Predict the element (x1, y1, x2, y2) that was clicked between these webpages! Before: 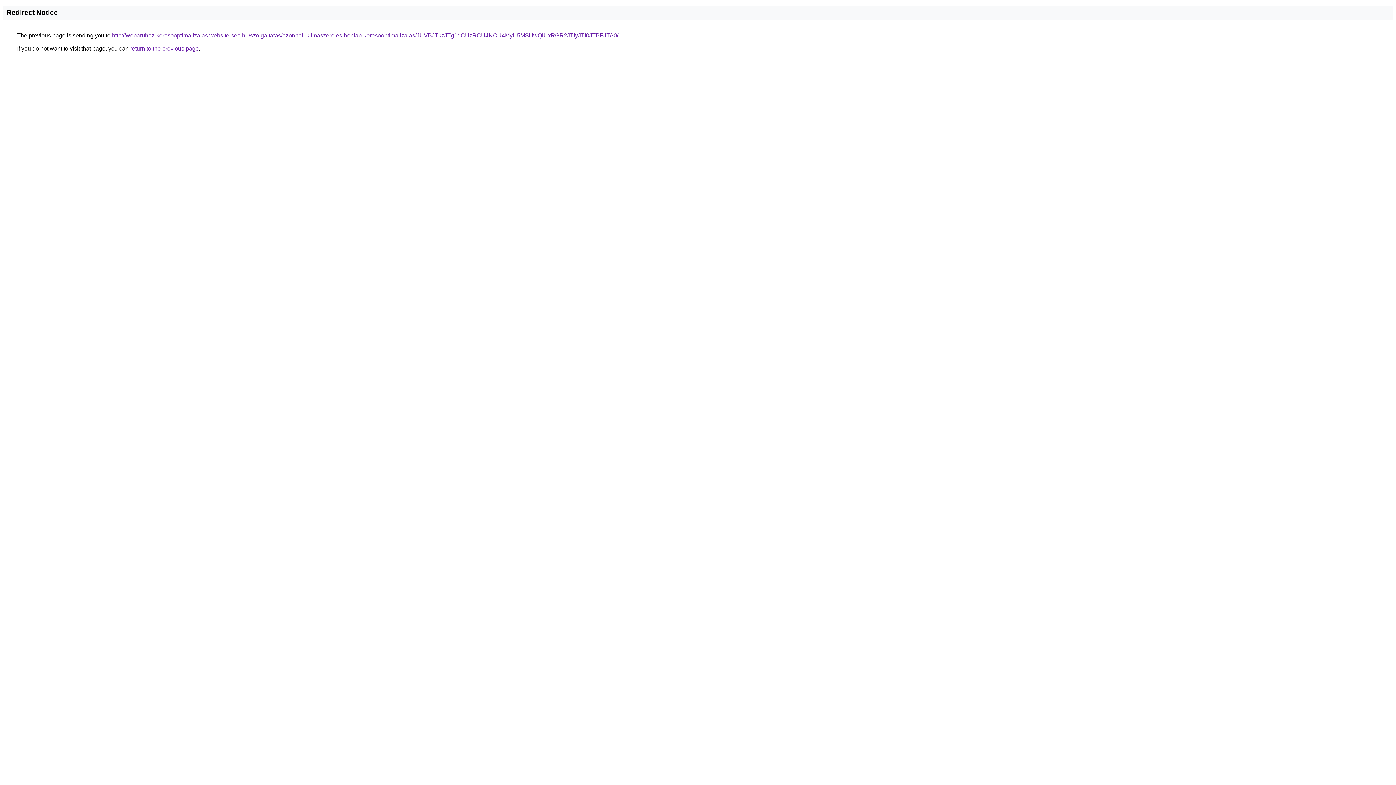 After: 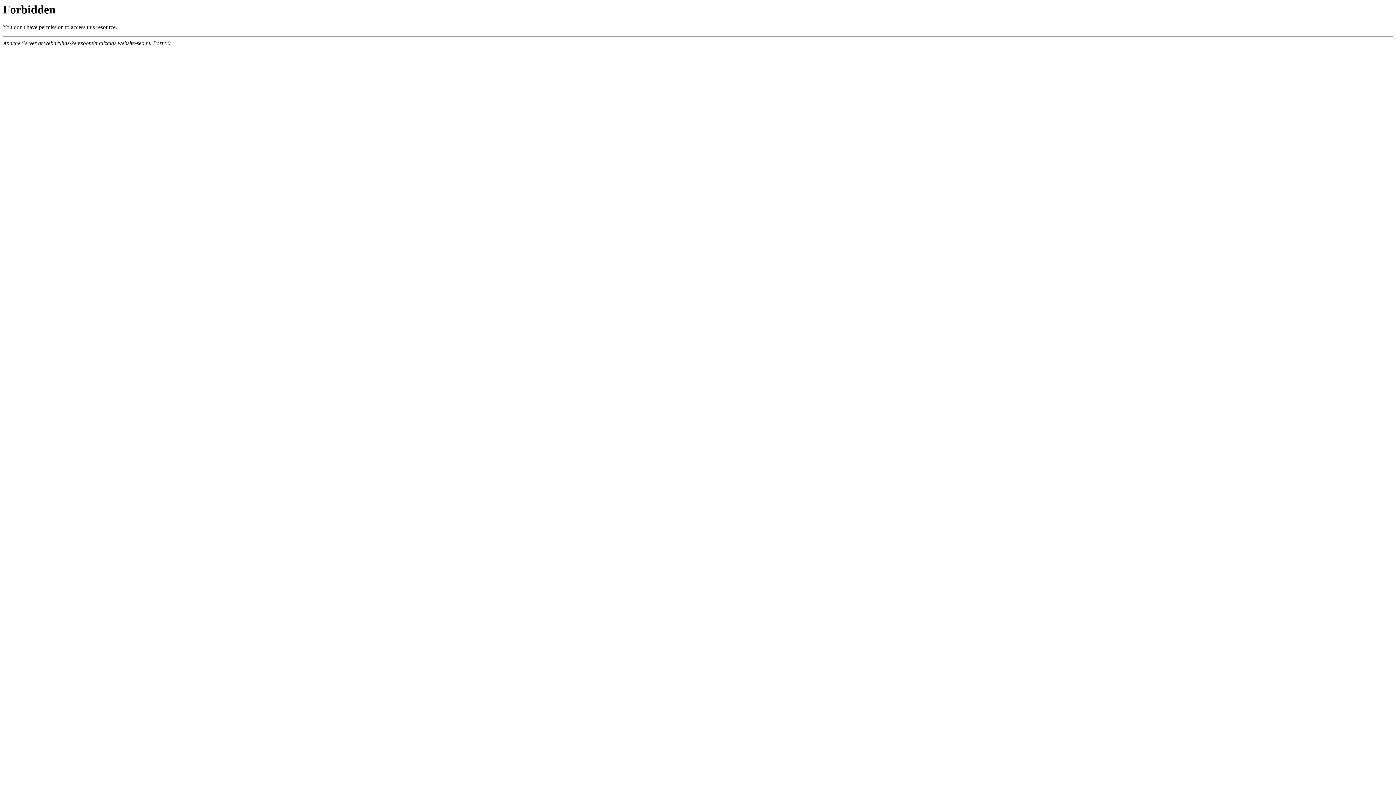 Action: label: http://webaruhaz-keresooptimalizalas.website-seo.hu/szolgaltatas/azonnali-klimaszereles-honlap-keresooptimalizalas/JUVBJTkzJTg1dCUzRCU4NCU4MyU5MSUwQiUxRGR2JTIyJTI0JTBFJTA0/ bbox: (112, 32, 618, 38)